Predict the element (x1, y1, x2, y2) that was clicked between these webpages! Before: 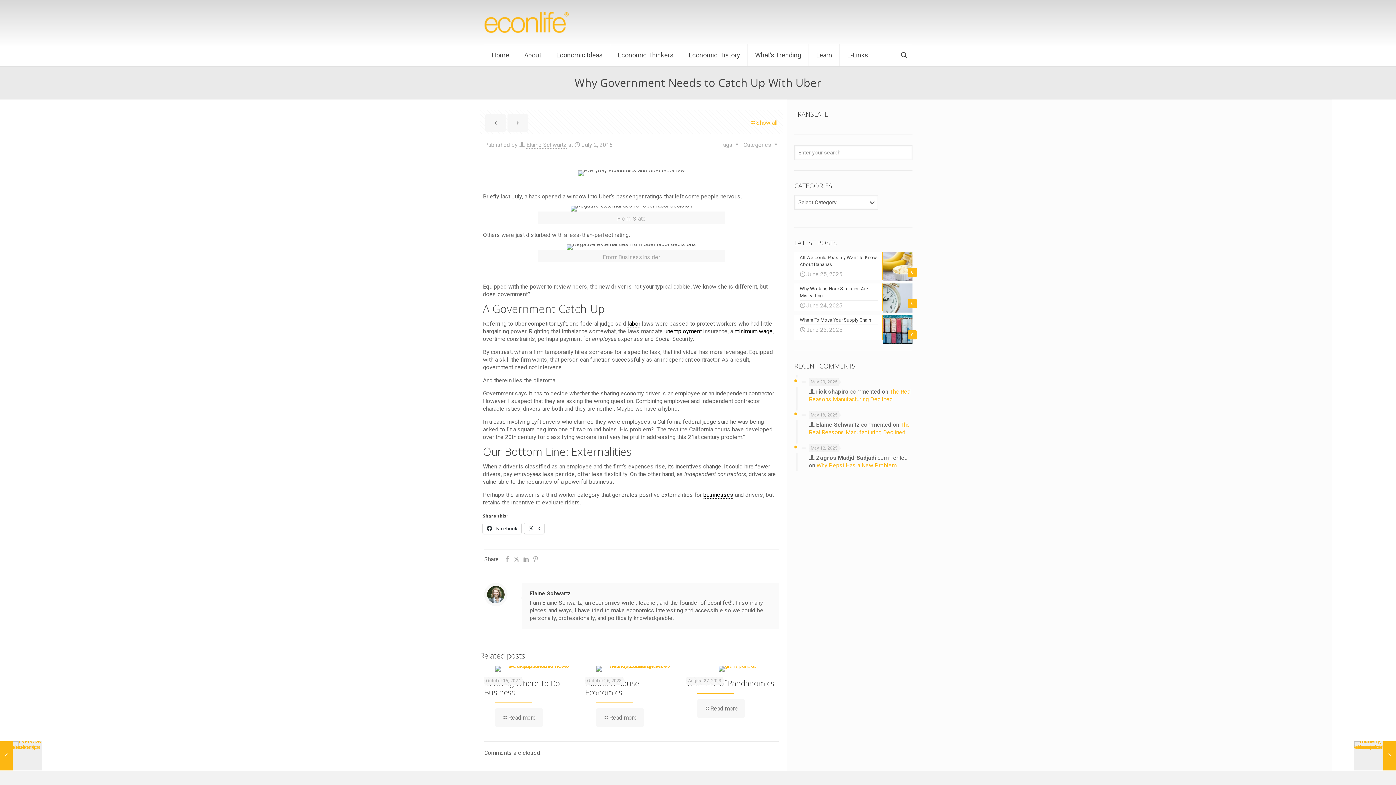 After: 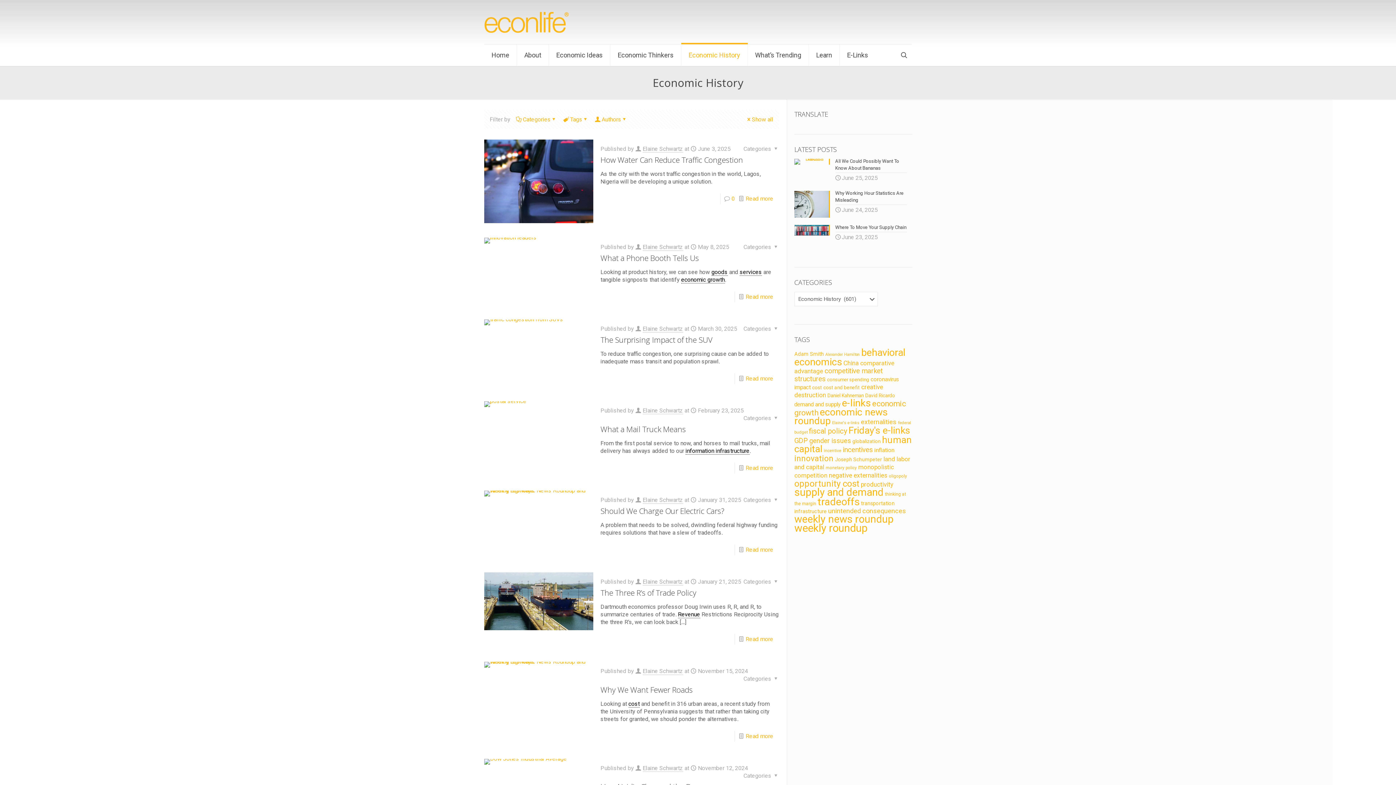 Action: bbox: (681, 44, 748, 66) label: Economic History